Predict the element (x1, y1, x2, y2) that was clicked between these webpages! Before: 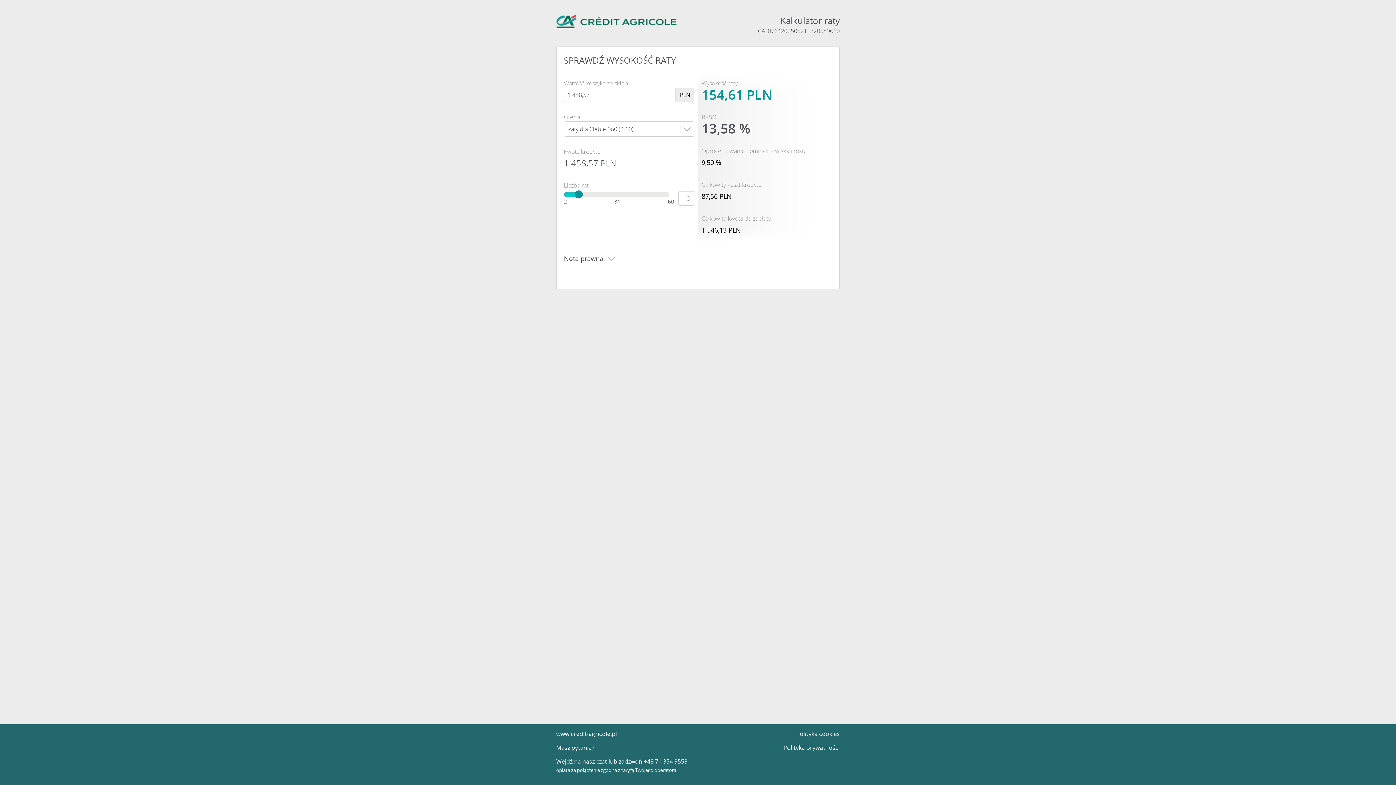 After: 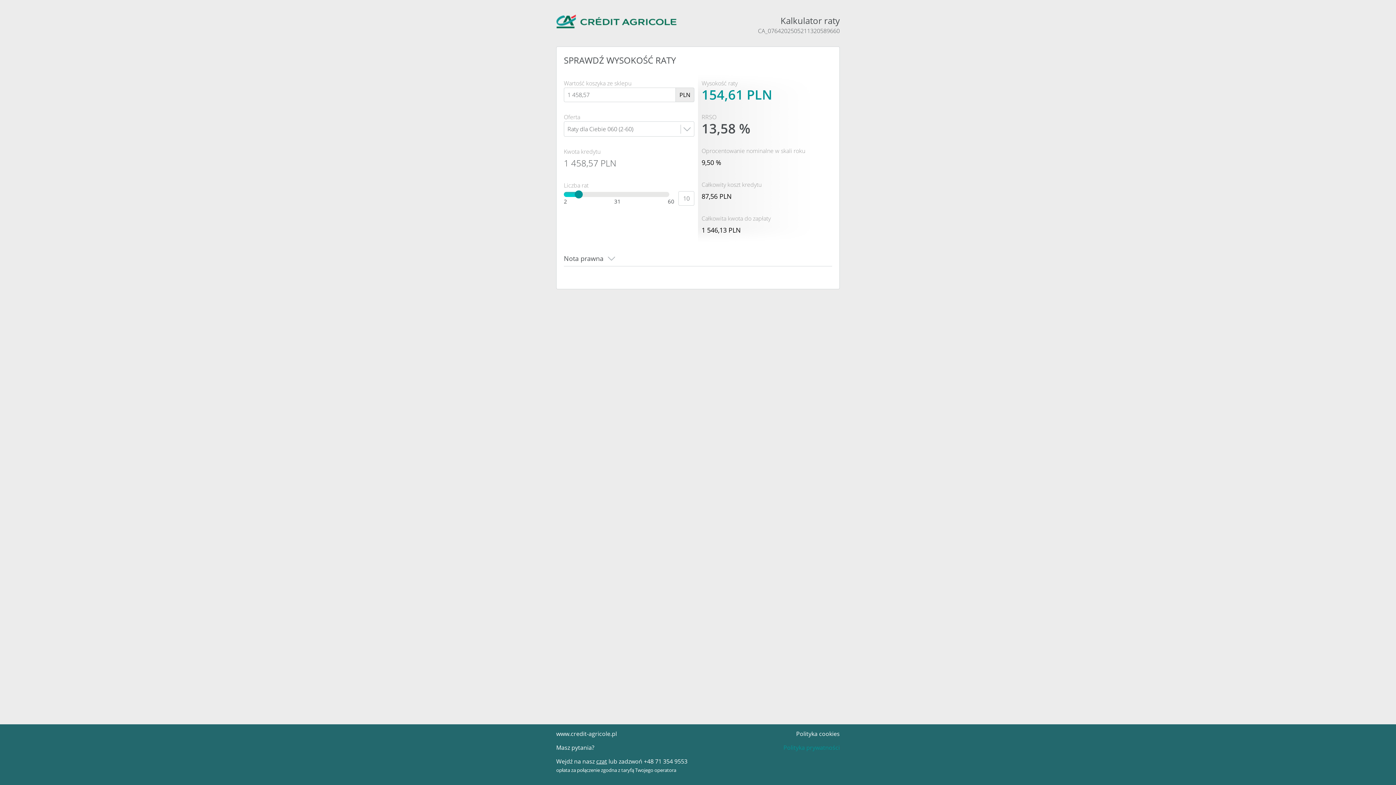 Action: bbox: (783, 744, 840, 752) label: Polityka prywatności